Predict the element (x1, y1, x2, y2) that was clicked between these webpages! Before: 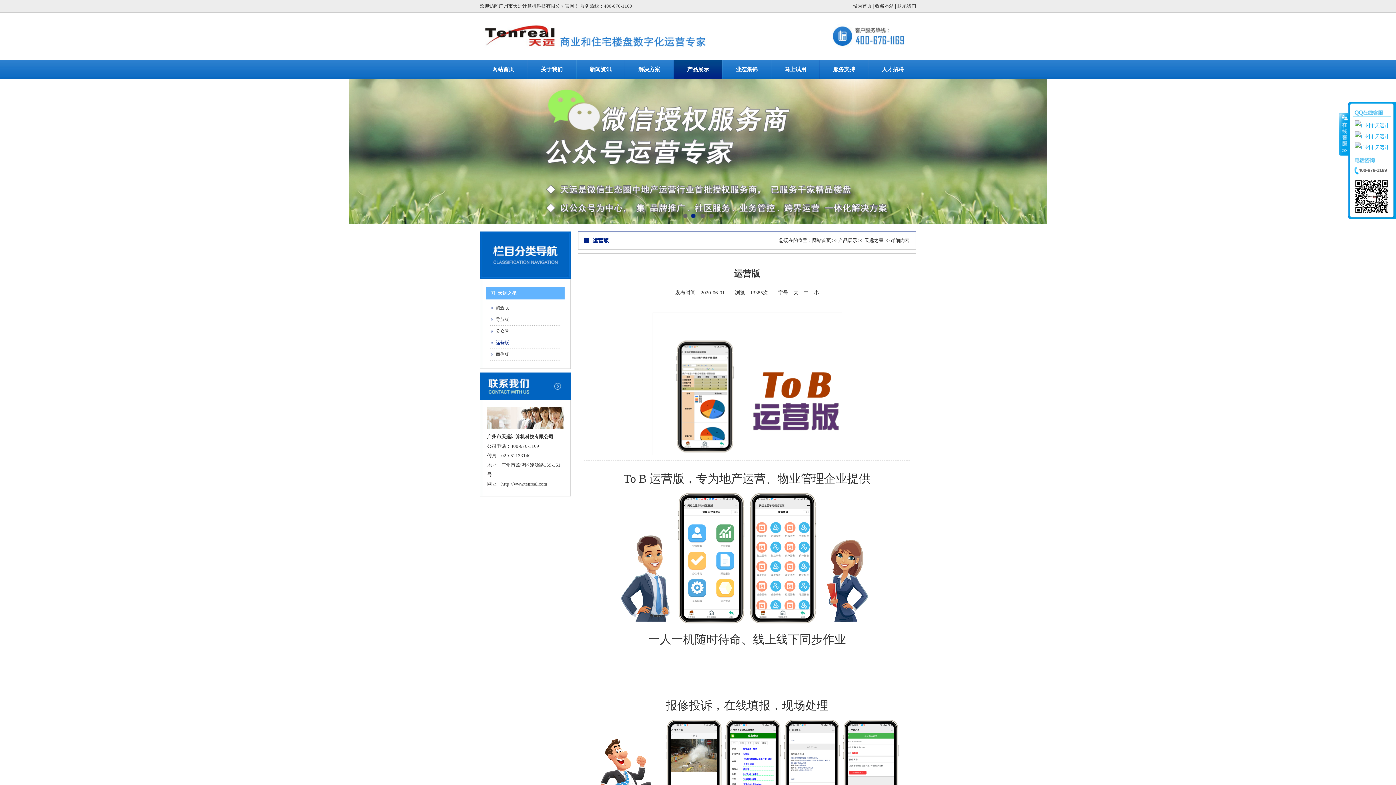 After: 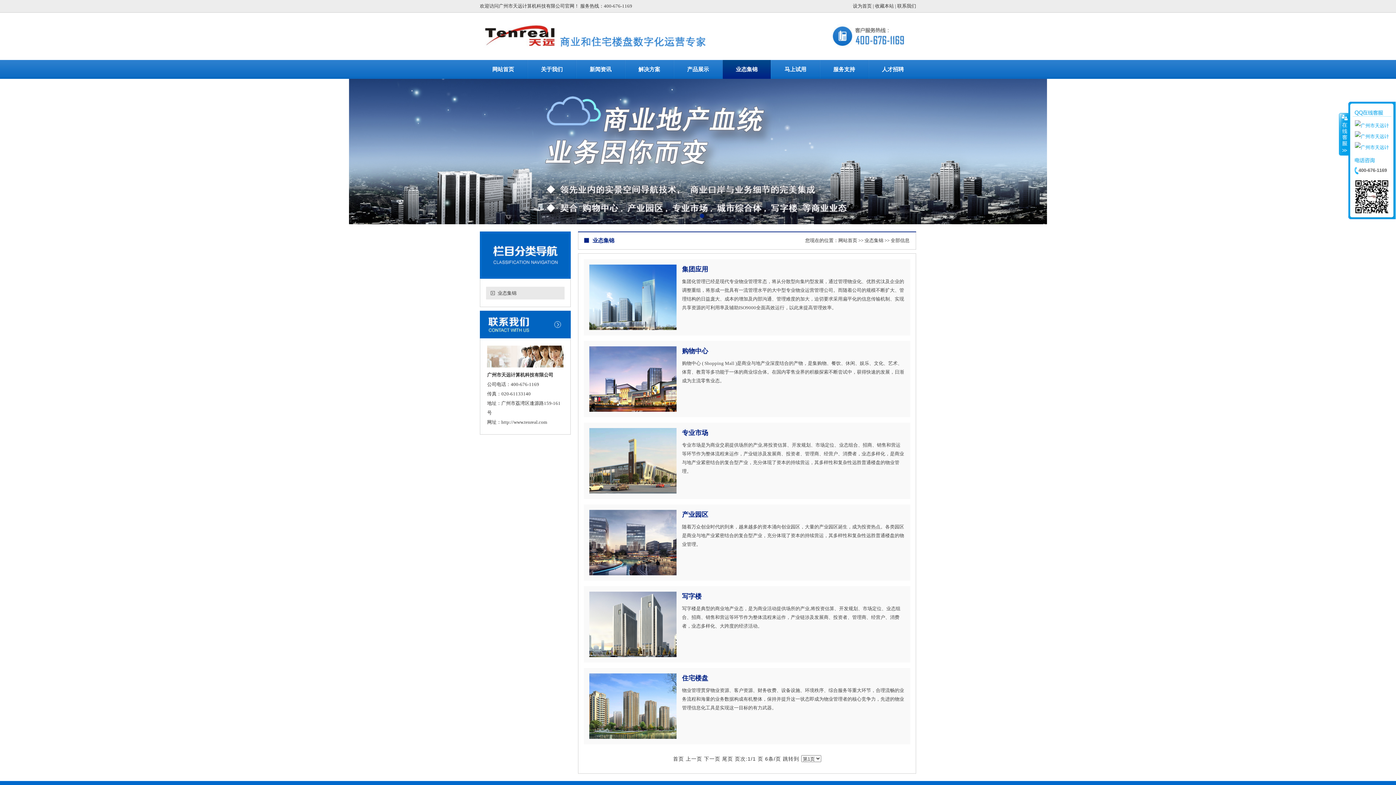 Action: label: 业态集锦 bbox: (722, 60, 770, 78)